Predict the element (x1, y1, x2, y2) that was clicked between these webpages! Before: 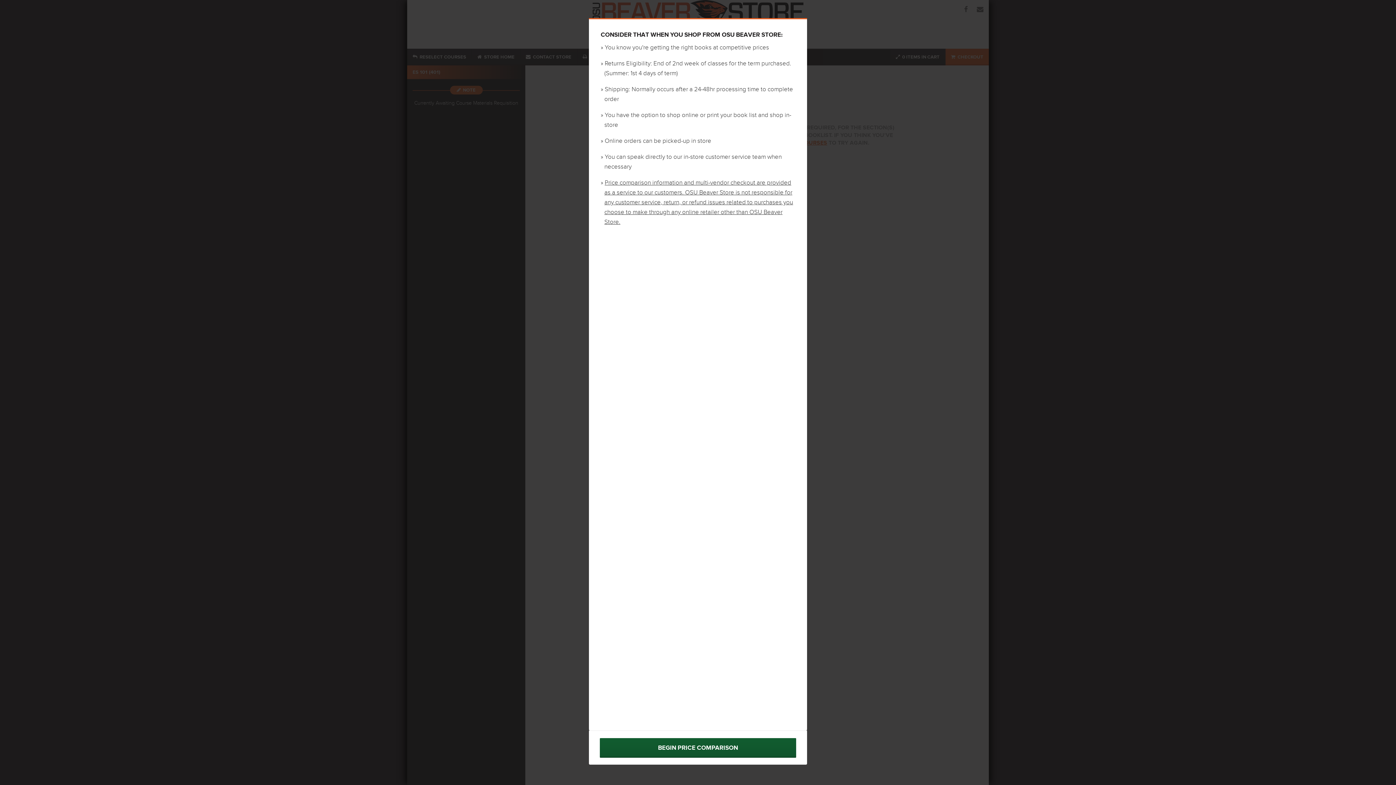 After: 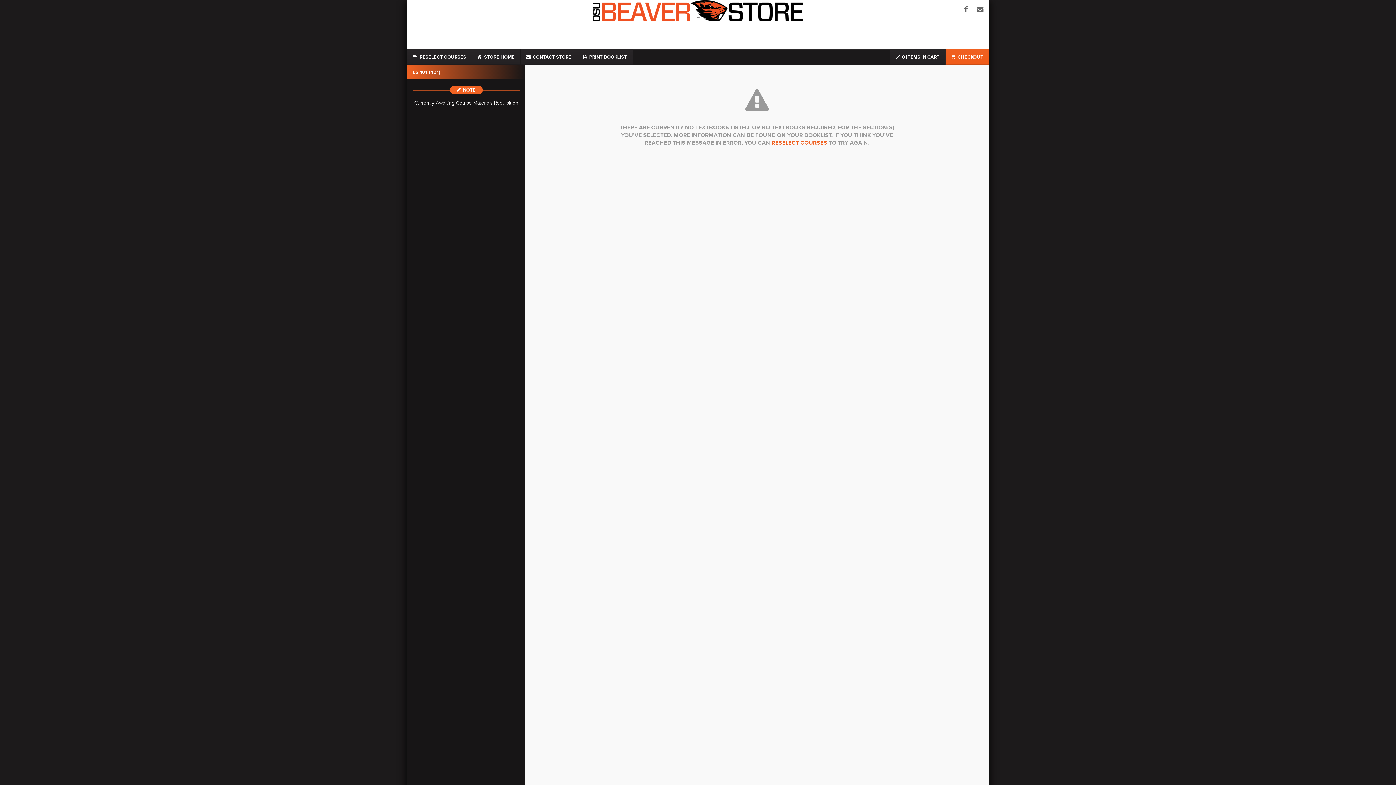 Action: label: BEGIN PRICE COMPARISON bbox: (589, 730, 807, 765)